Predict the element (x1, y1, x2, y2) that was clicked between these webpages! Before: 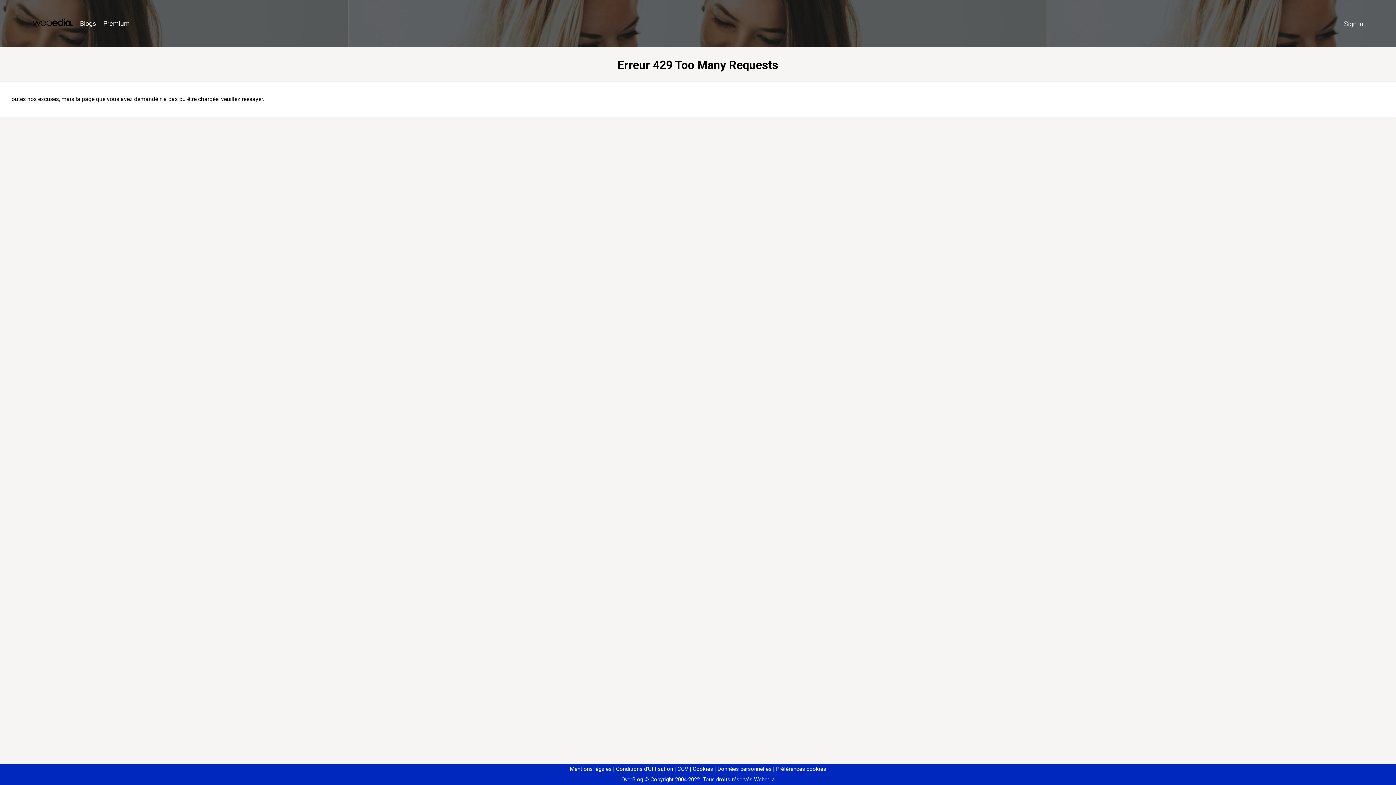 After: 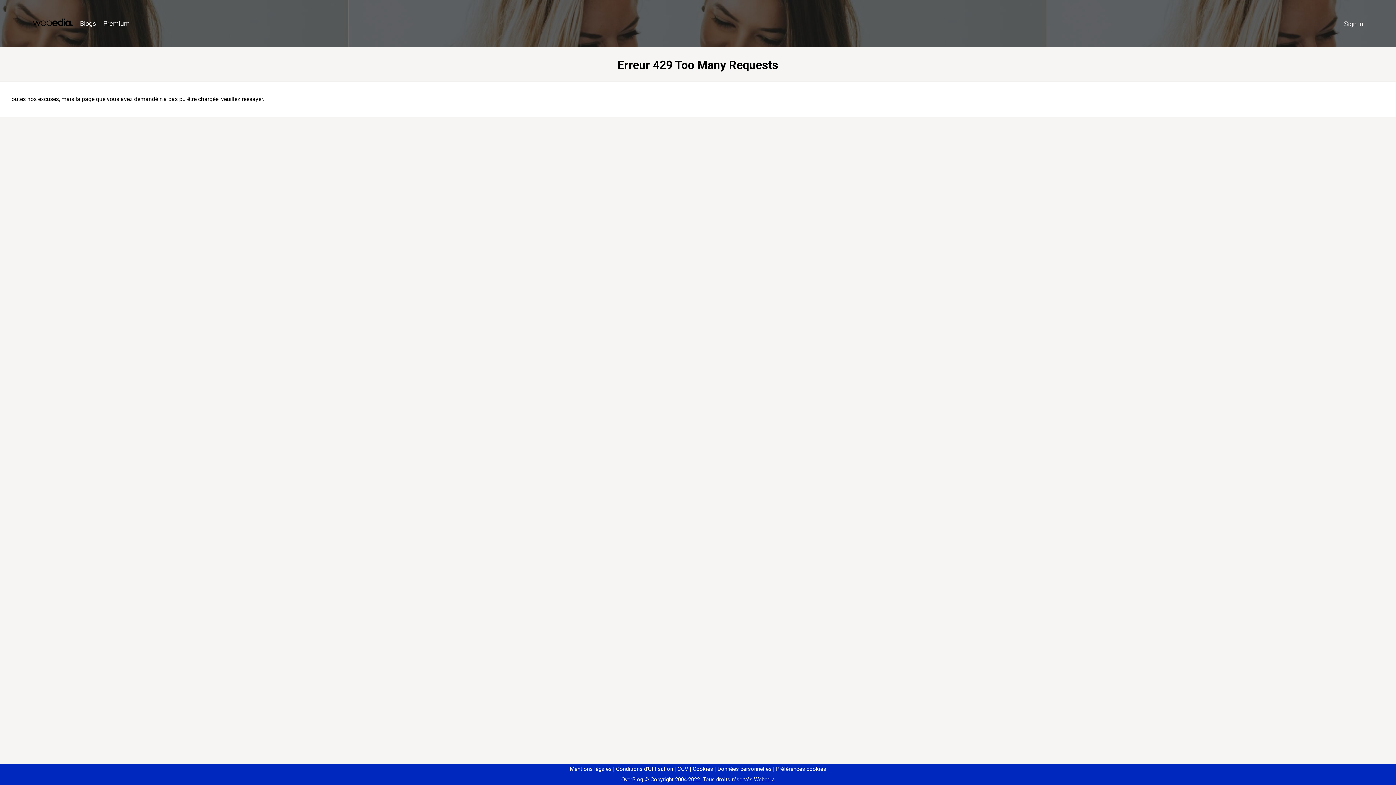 Action: bbox: (773, 766, 826, 772) label: Préférences cookies